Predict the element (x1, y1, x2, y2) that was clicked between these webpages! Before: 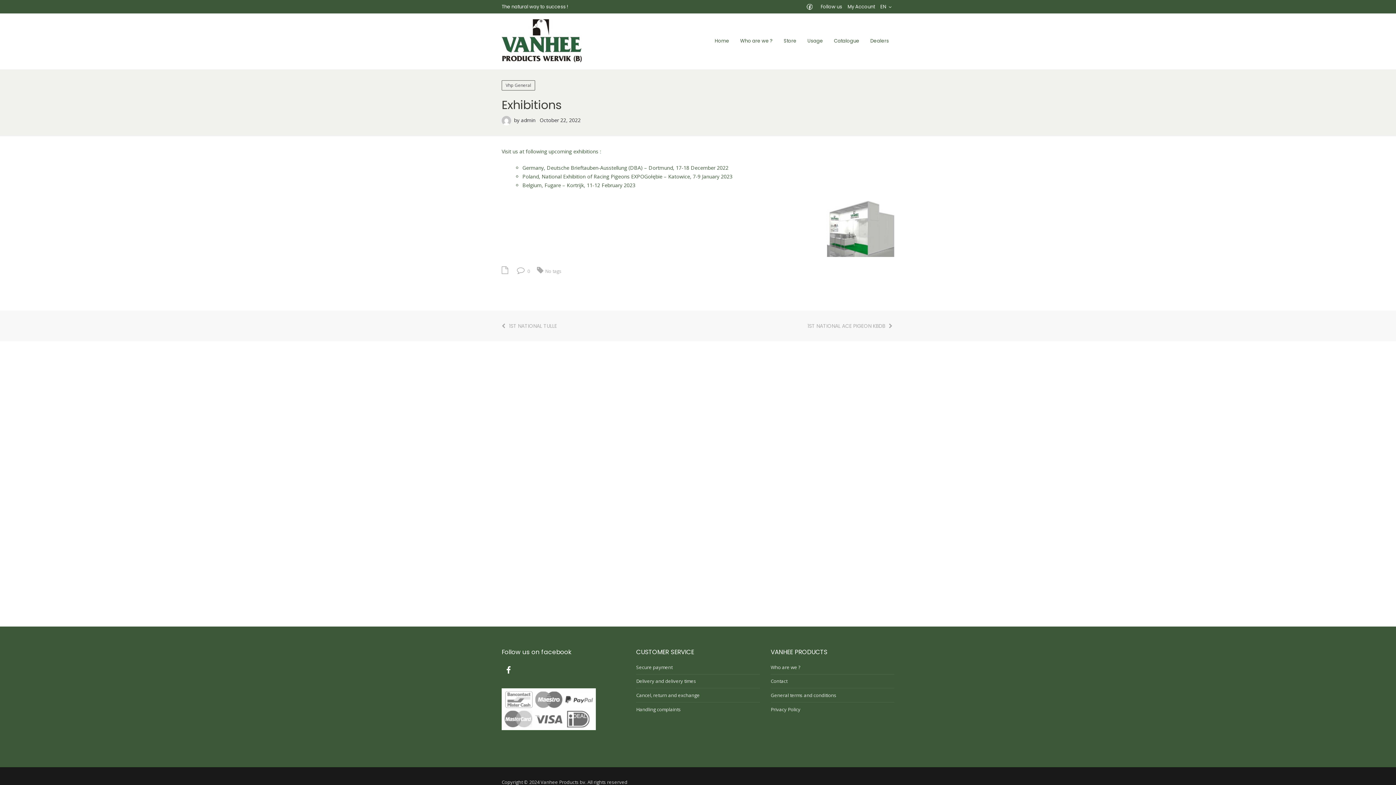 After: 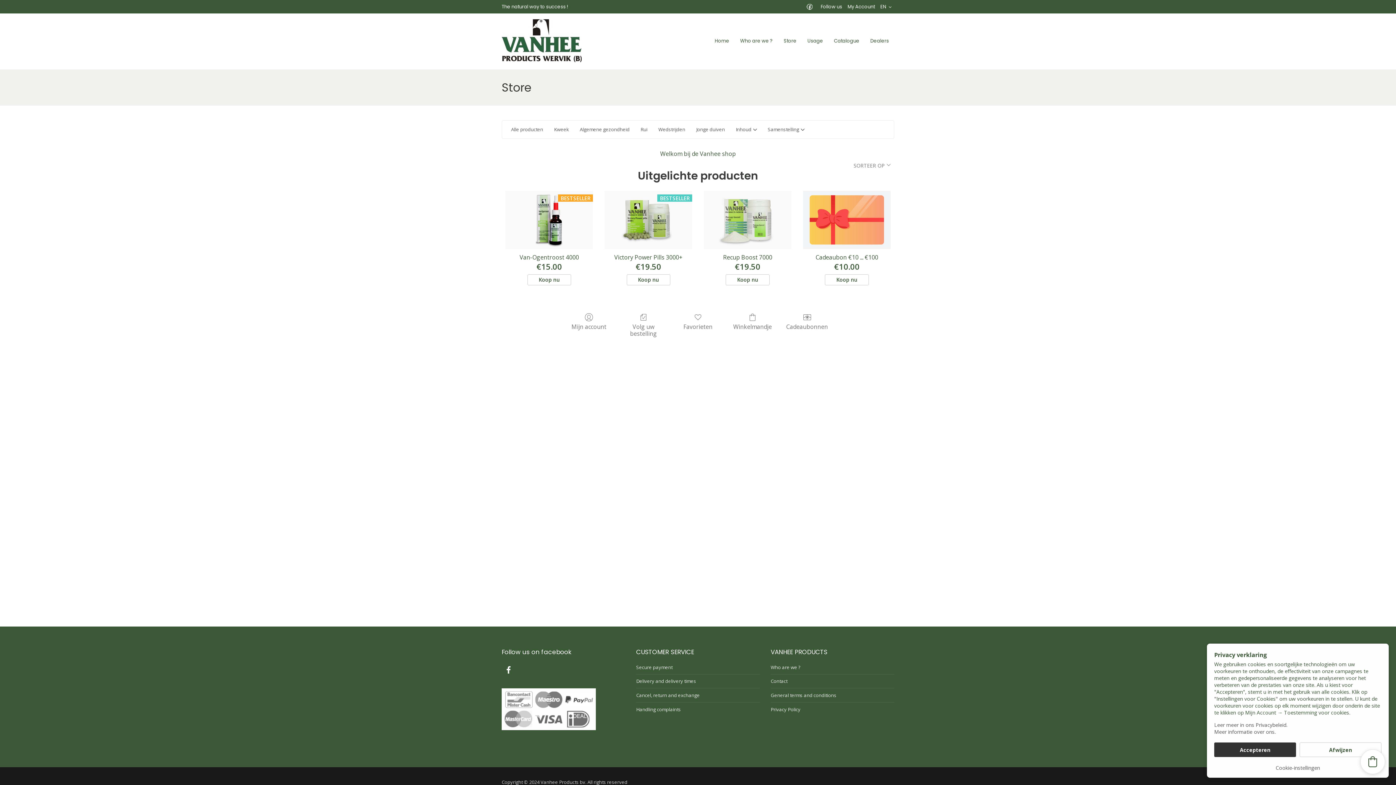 Action: bbox: (778, 12, 802, 69) label: Store